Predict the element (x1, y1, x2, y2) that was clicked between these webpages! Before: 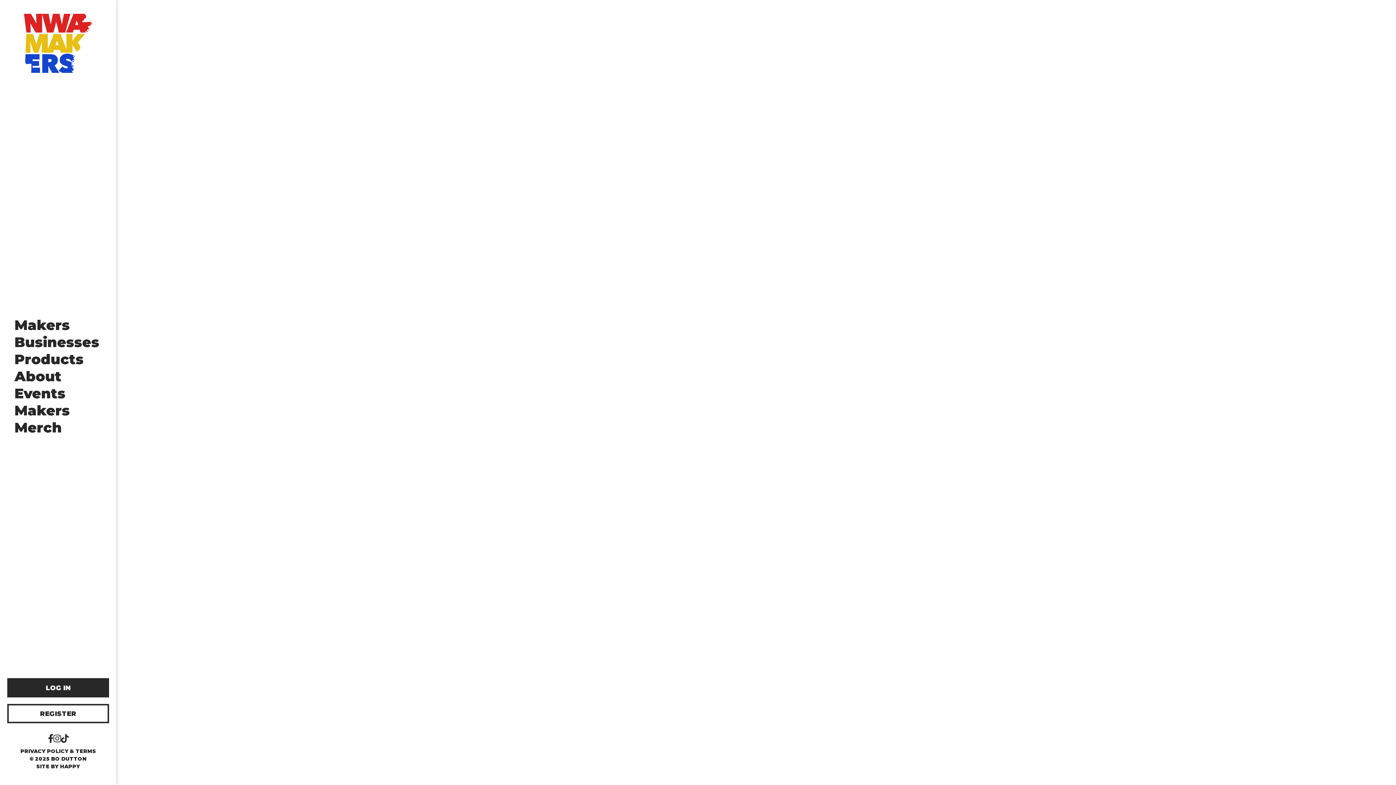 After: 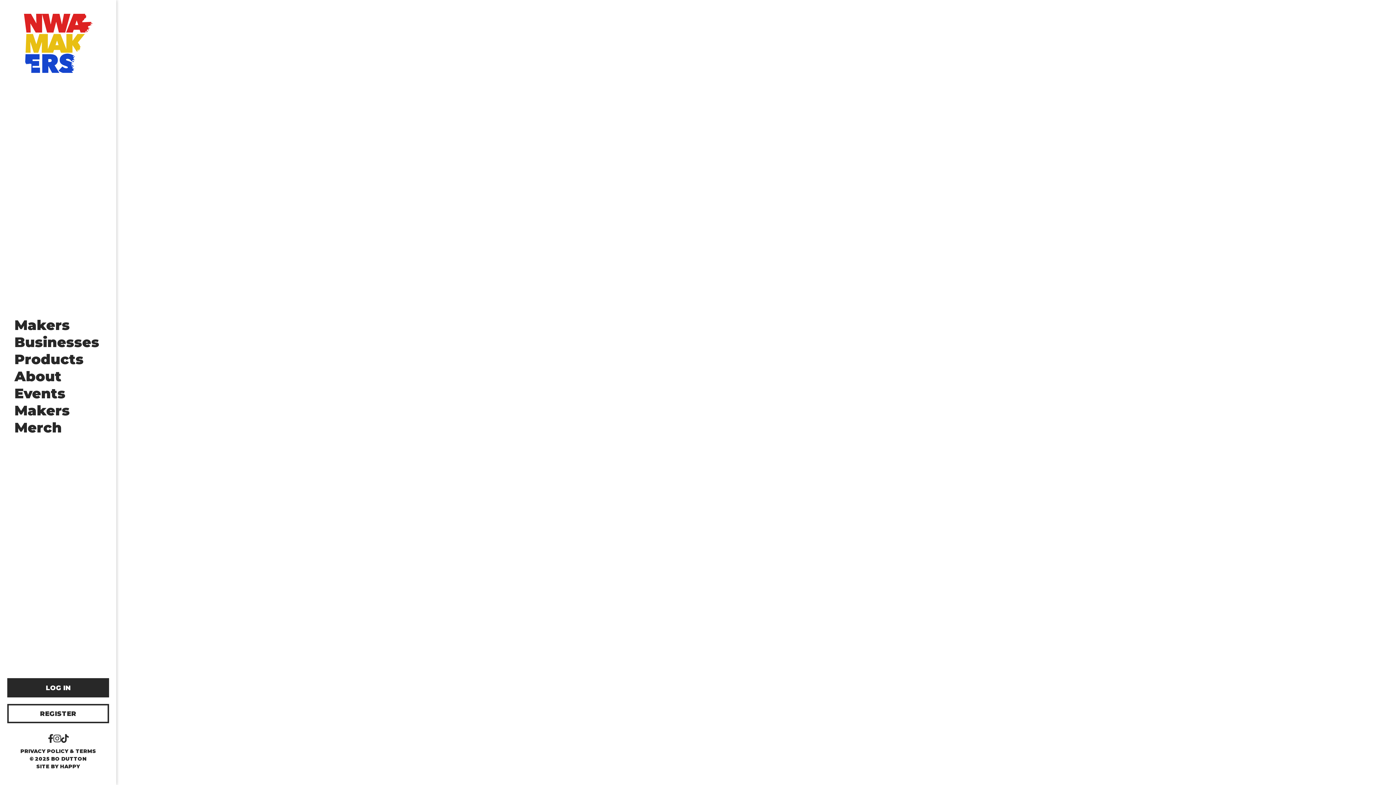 Action: bbox: (53, 733, 60, 744)